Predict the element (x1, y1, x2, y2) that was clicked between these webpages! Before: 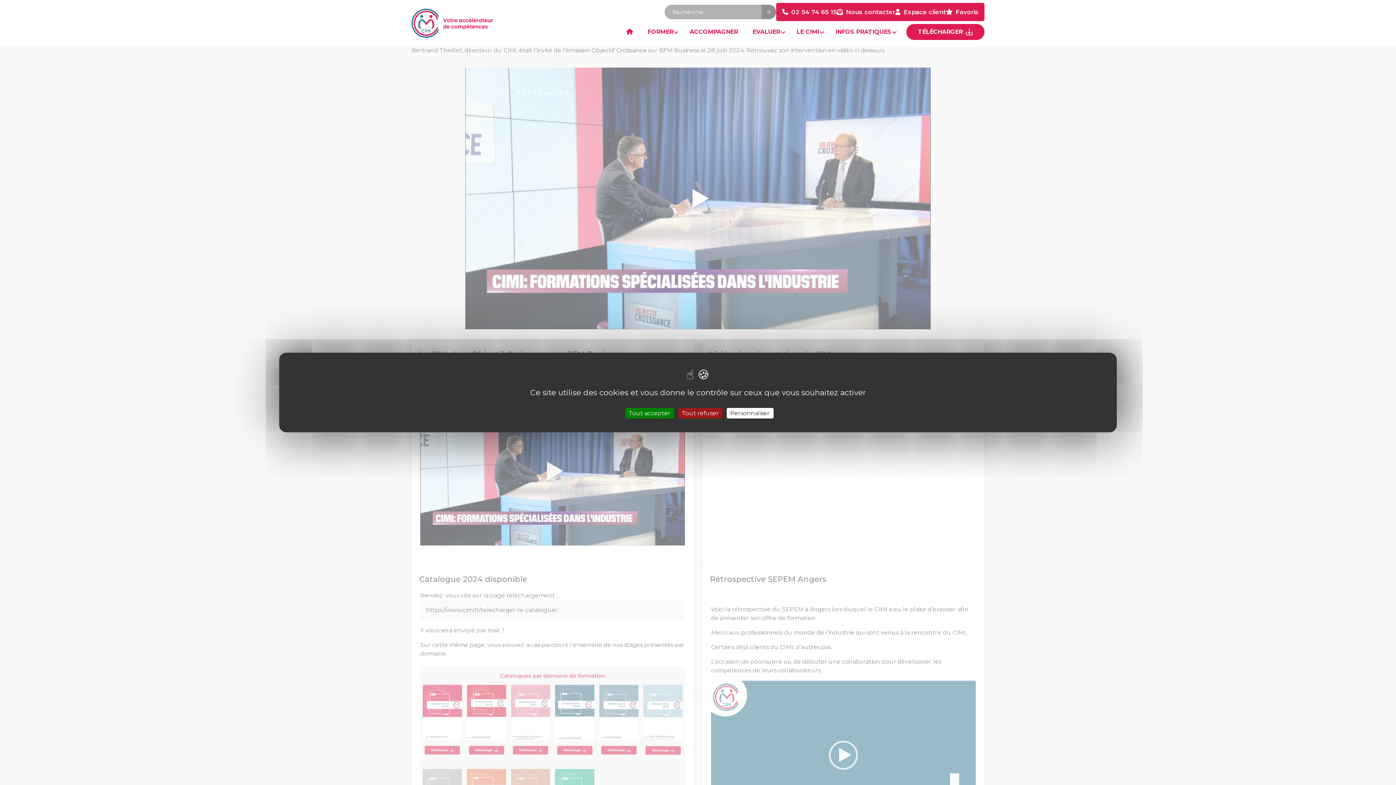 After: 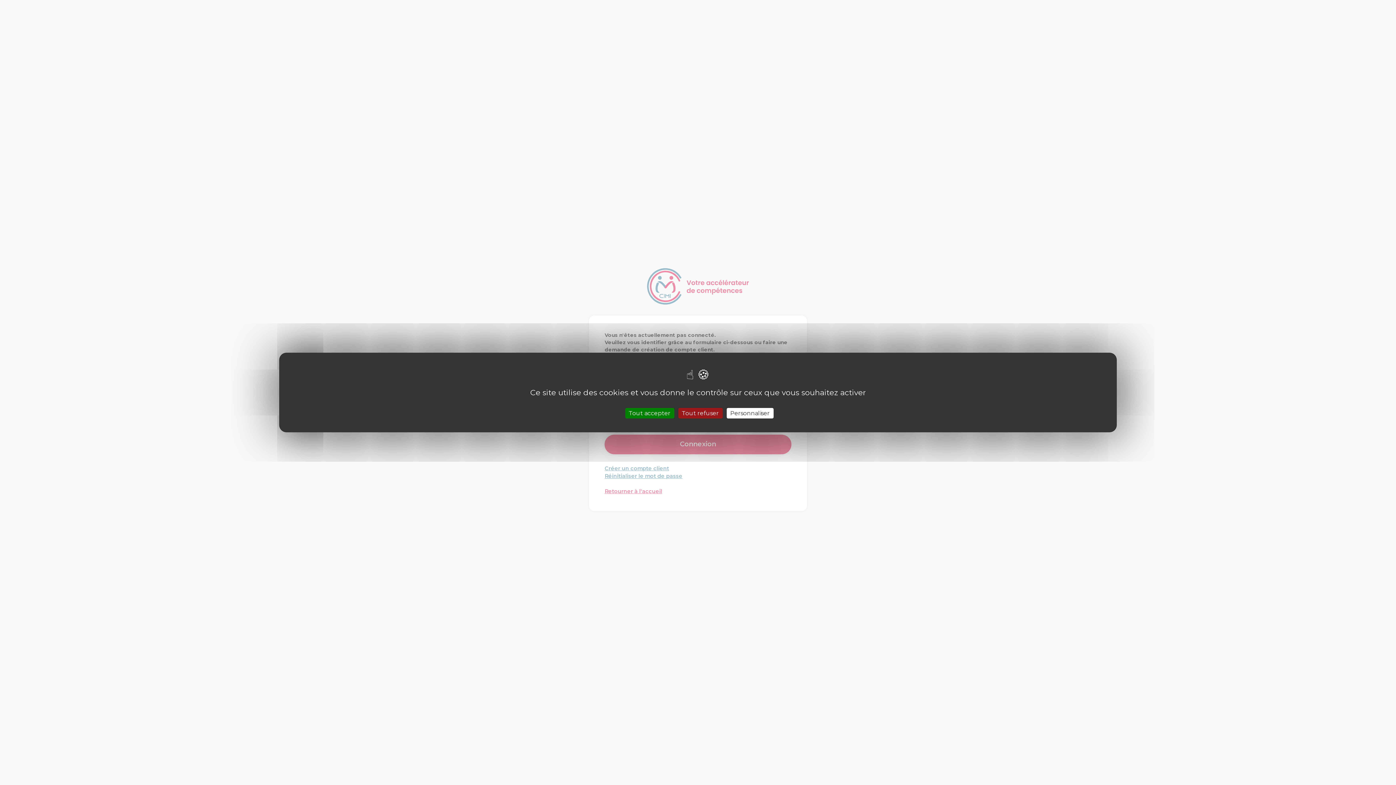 Action: bbox: (946, 8, 978, 15) label: Favoris